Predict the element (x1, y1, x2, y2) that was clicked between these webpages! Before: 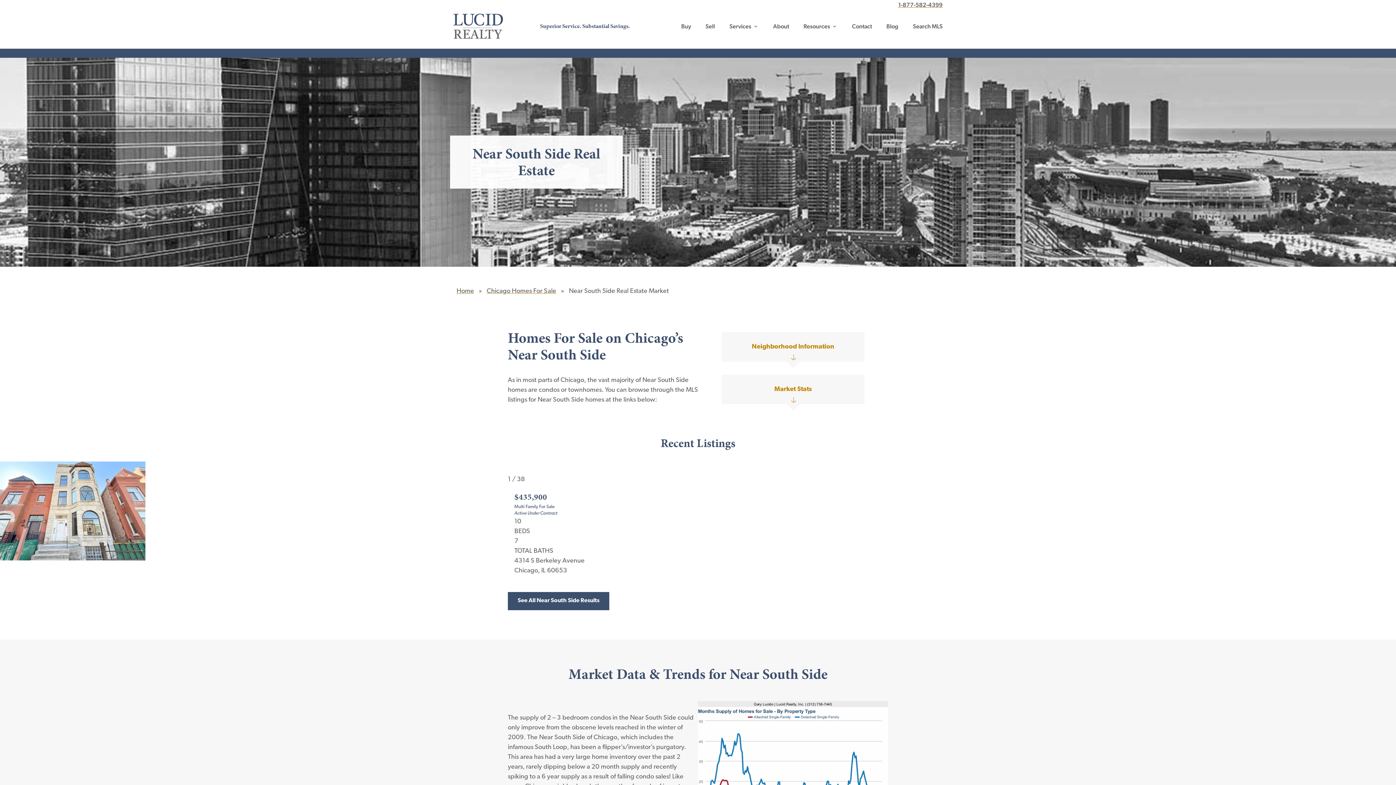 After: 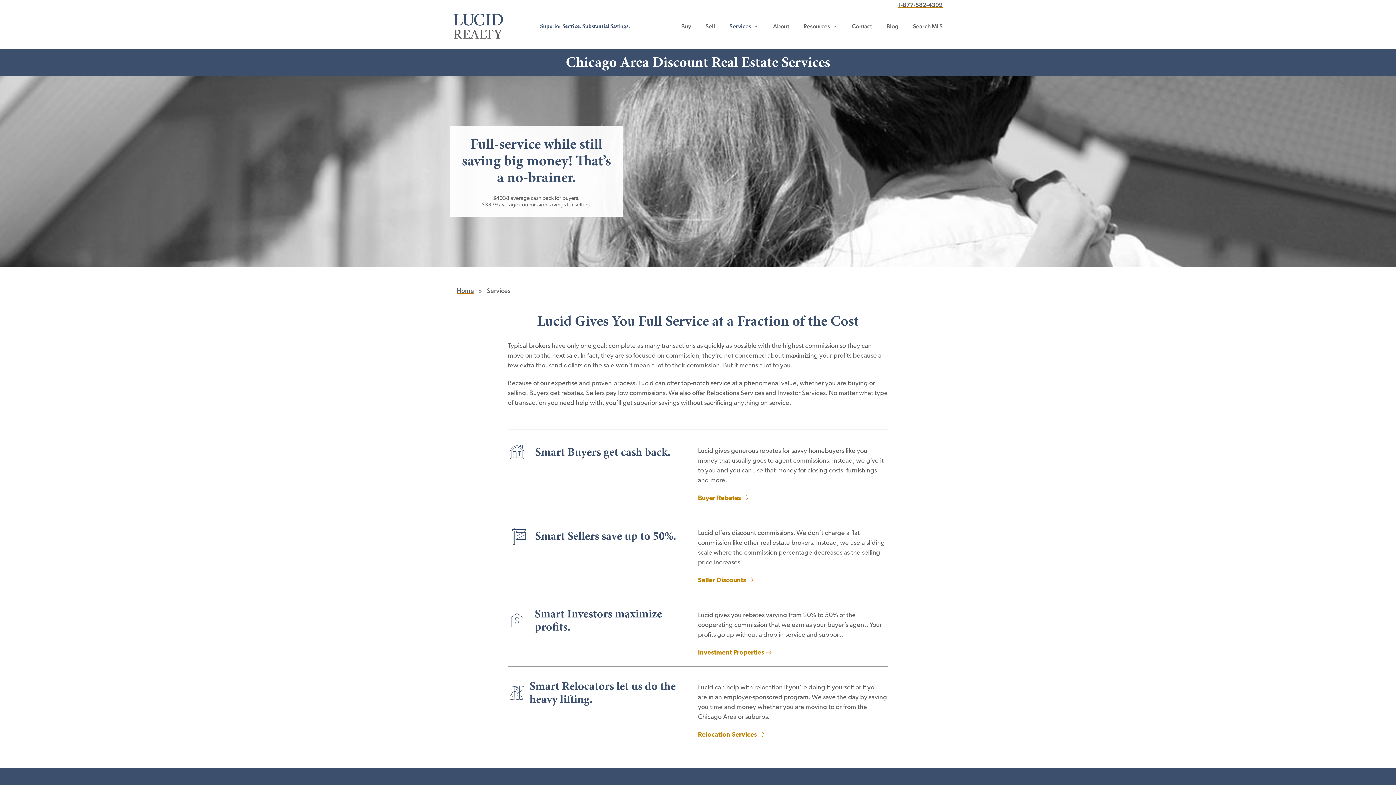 Action: bbox: (729, 22, 751, 29) label: Services